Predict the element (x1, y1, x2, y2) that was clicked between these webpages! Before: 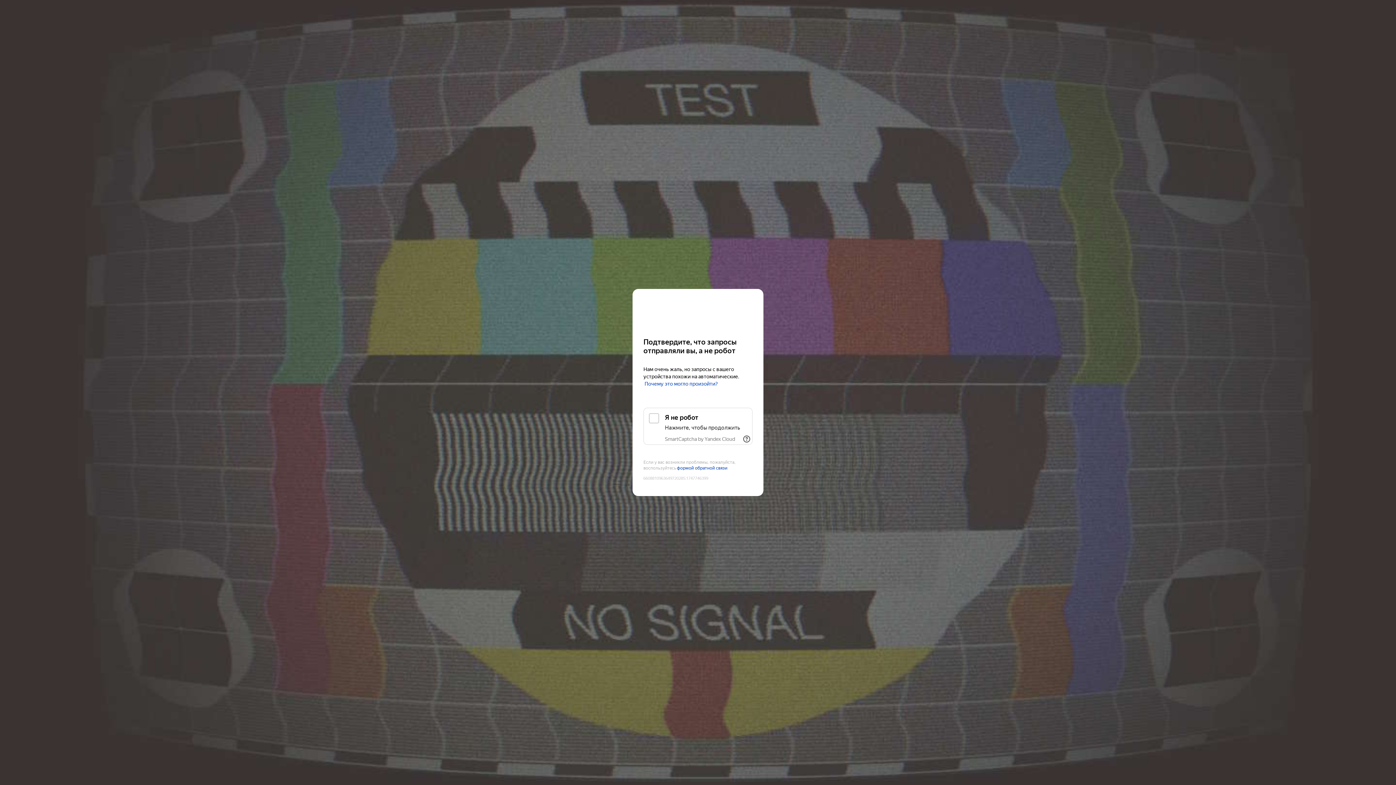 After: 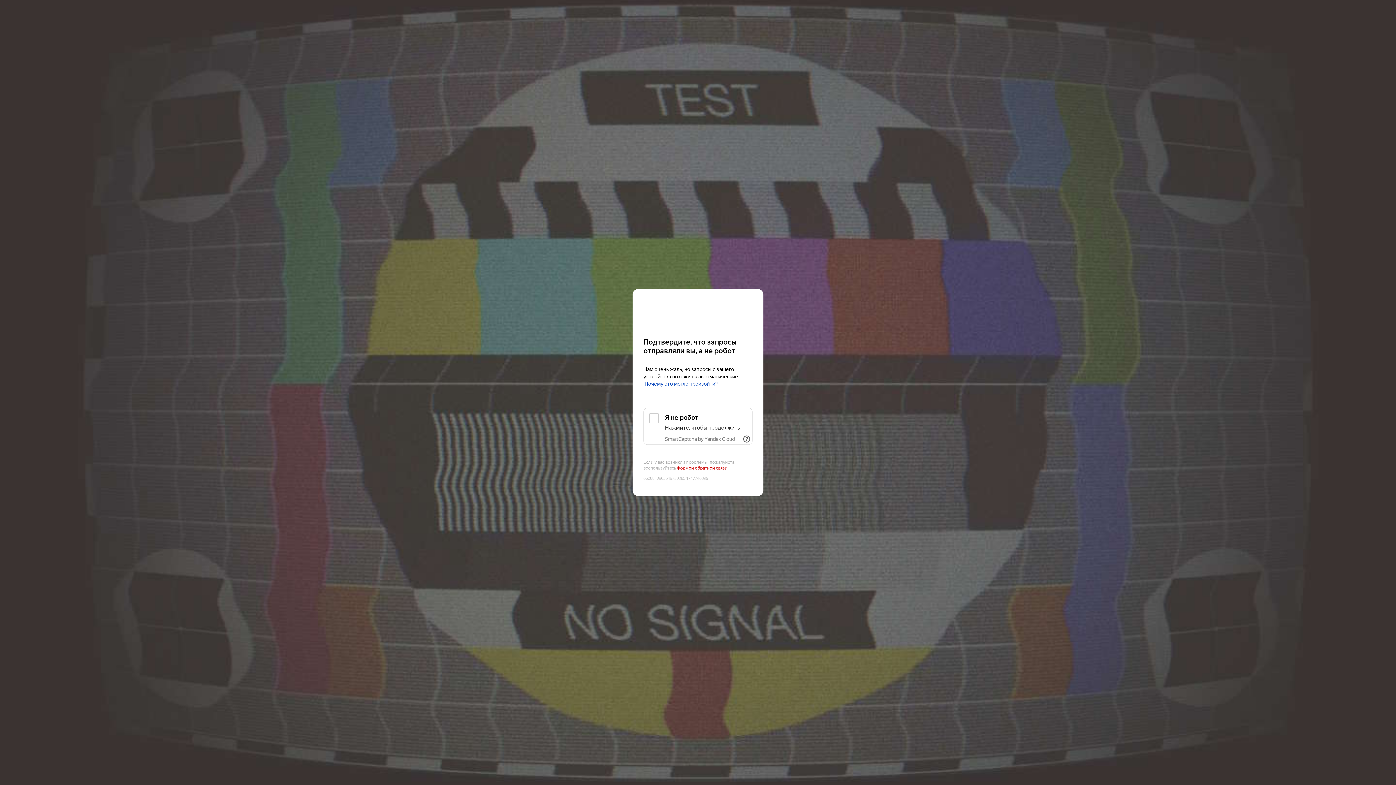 Action: label: формой обратной связи bbox: (677, 465, 727, 471)